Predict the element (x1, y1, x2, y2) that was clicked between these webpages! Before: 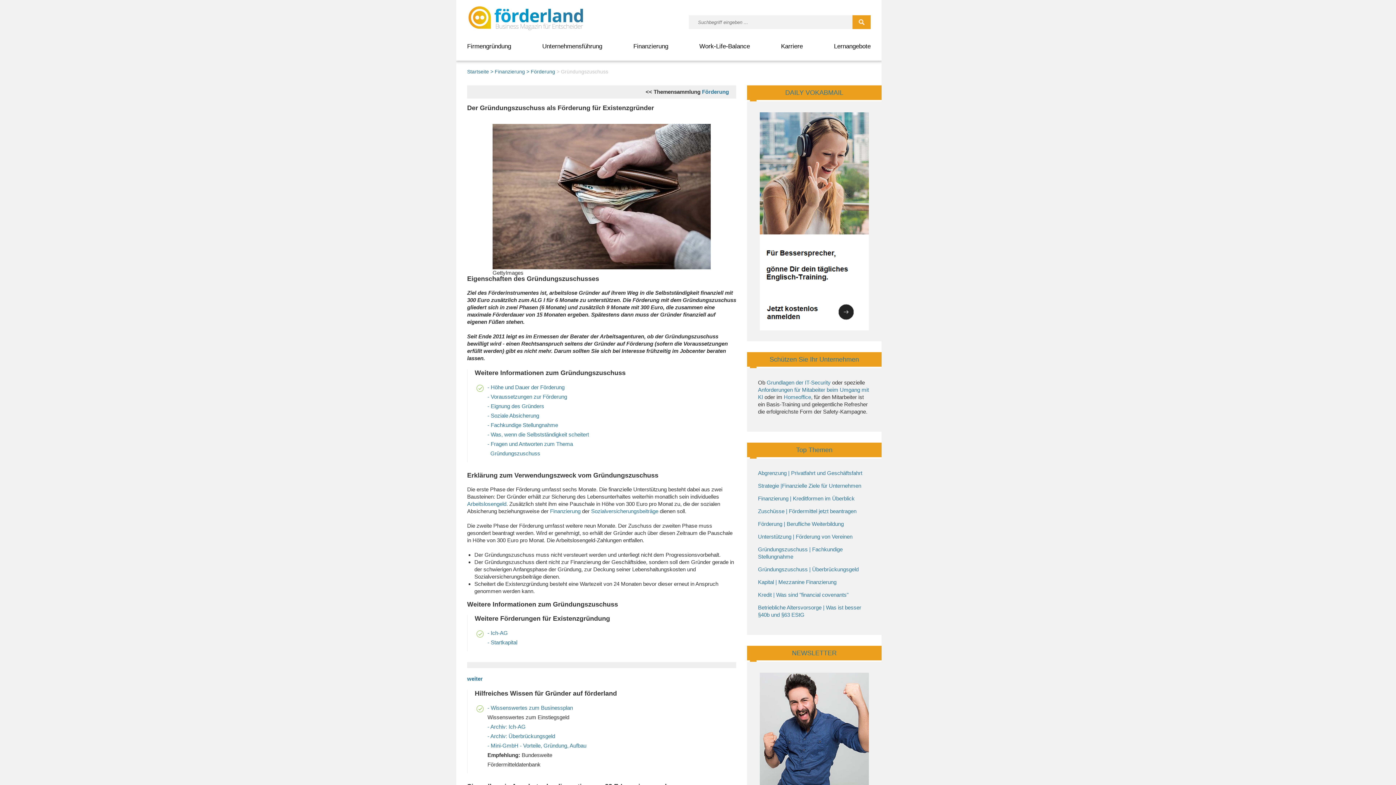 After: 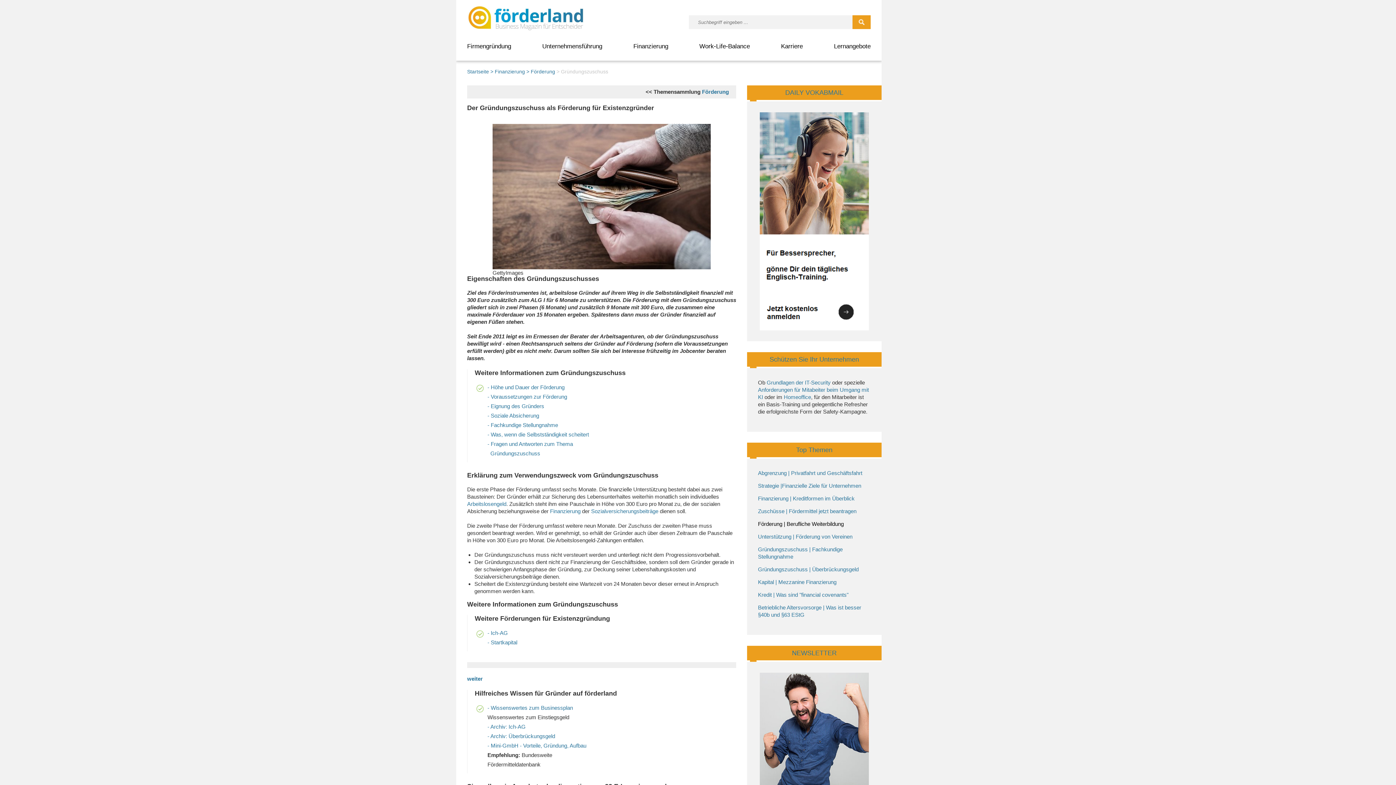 Action: label: Förderung | Berufliche Weiterbildung bbox: (758, 520, 844, 527)